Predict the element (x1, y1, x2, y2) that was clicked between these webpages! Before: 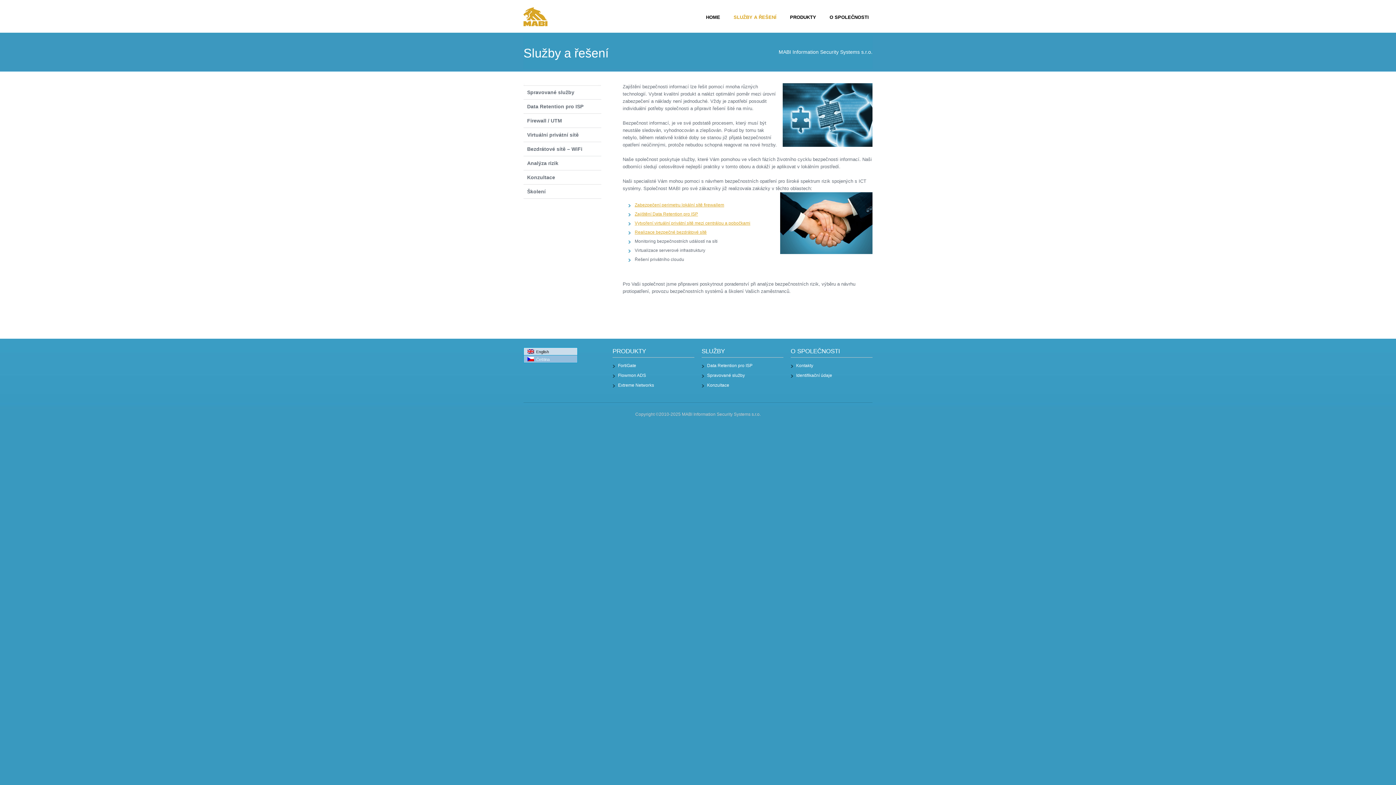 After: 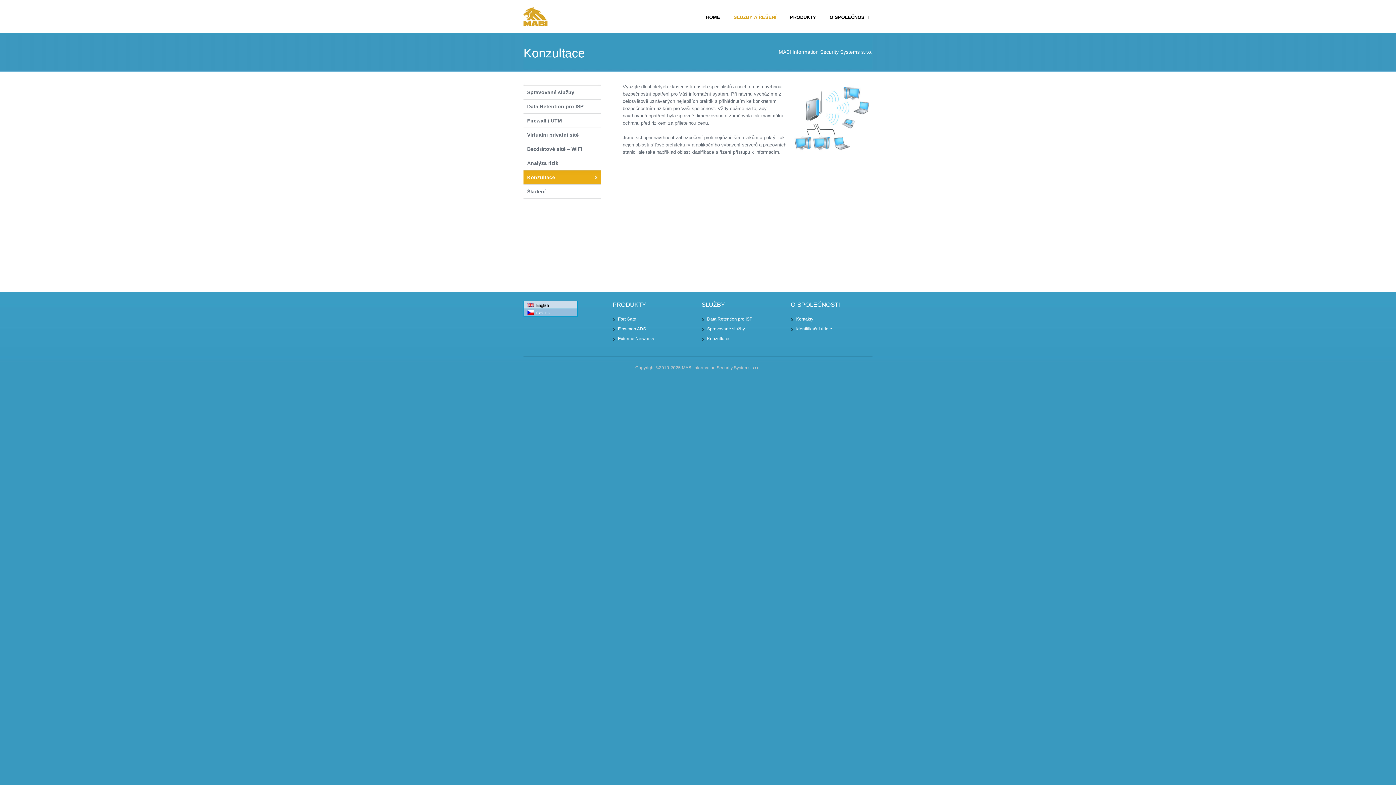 Action: label: Konzultace bbox: (523, 170, 601, 184)